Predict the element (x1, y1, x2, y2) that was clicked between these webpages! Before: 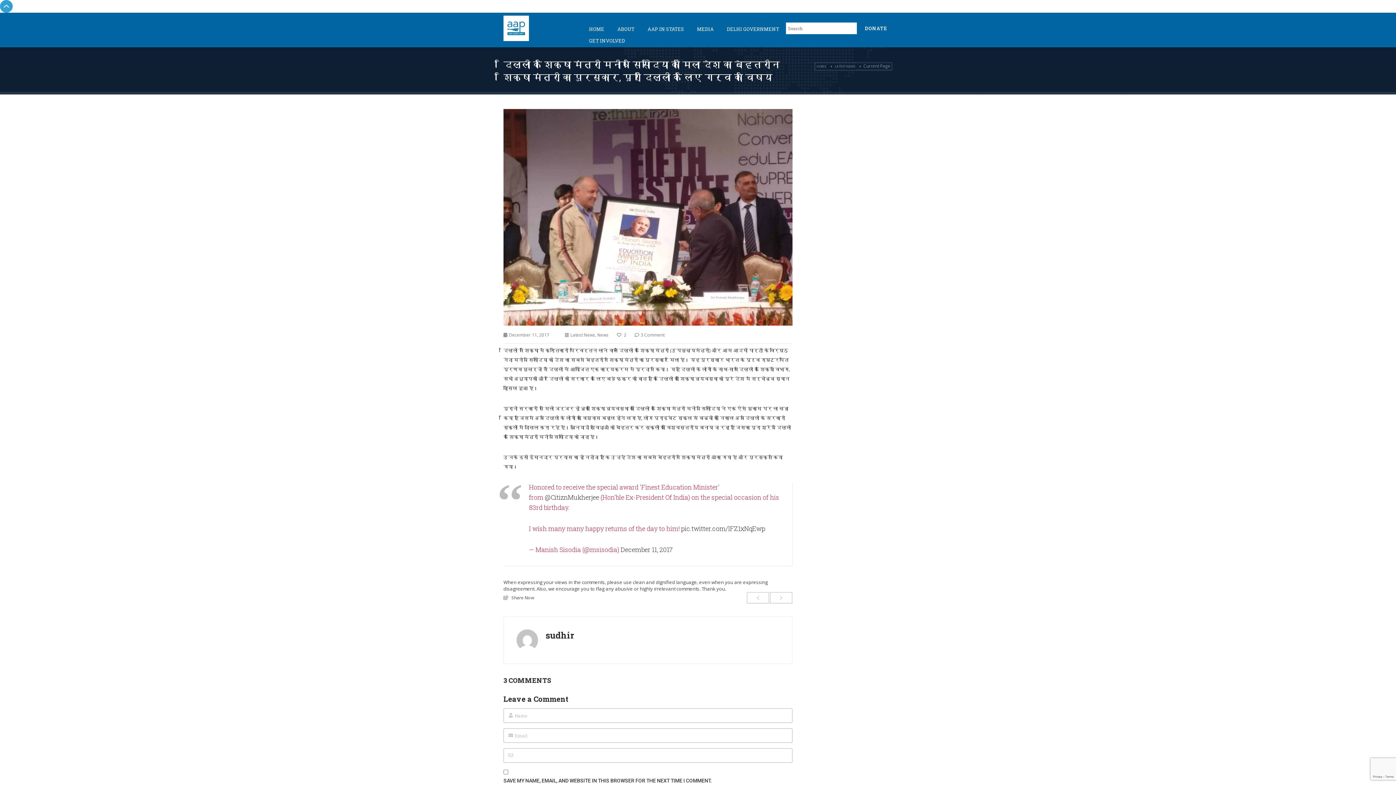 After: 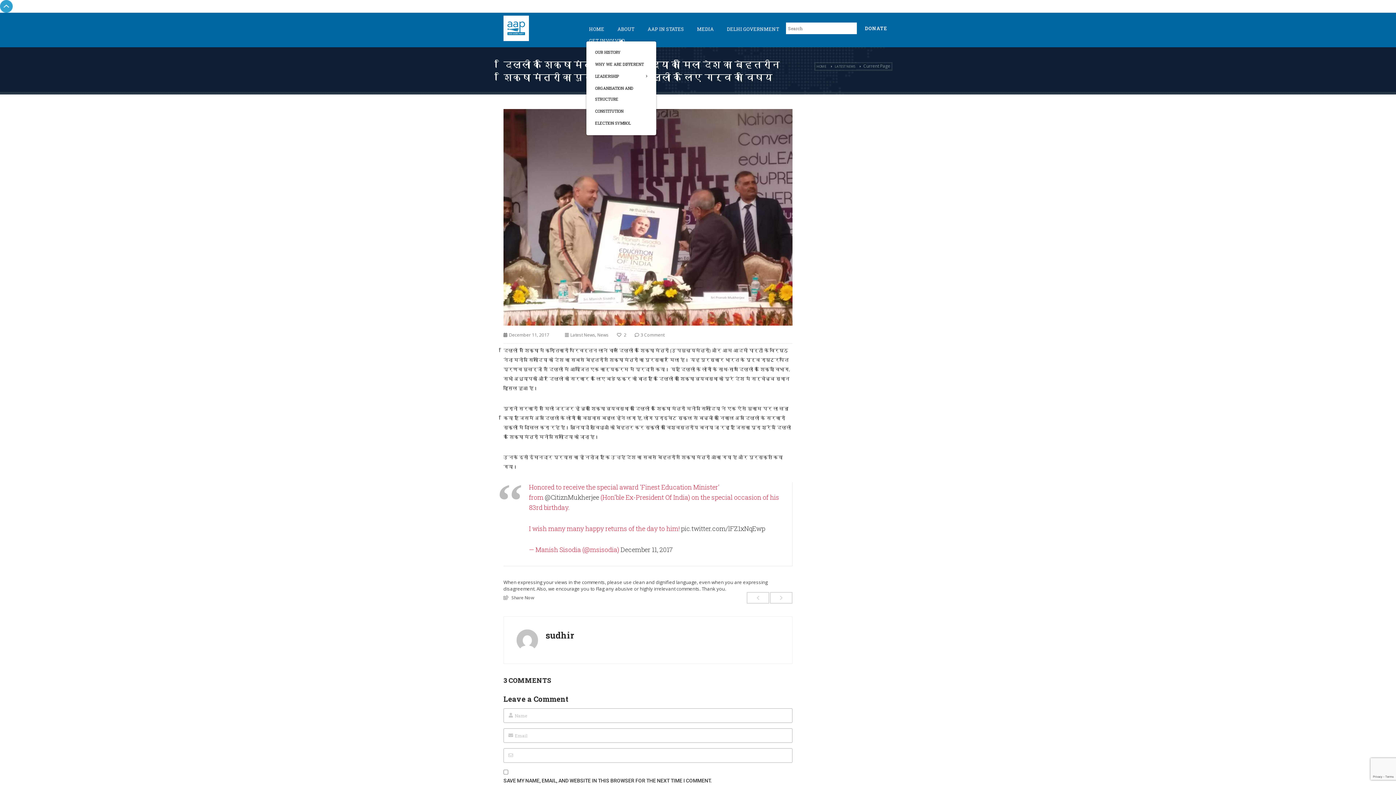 Action: bbox: (617, 23, 634, 34) label: ABOUT